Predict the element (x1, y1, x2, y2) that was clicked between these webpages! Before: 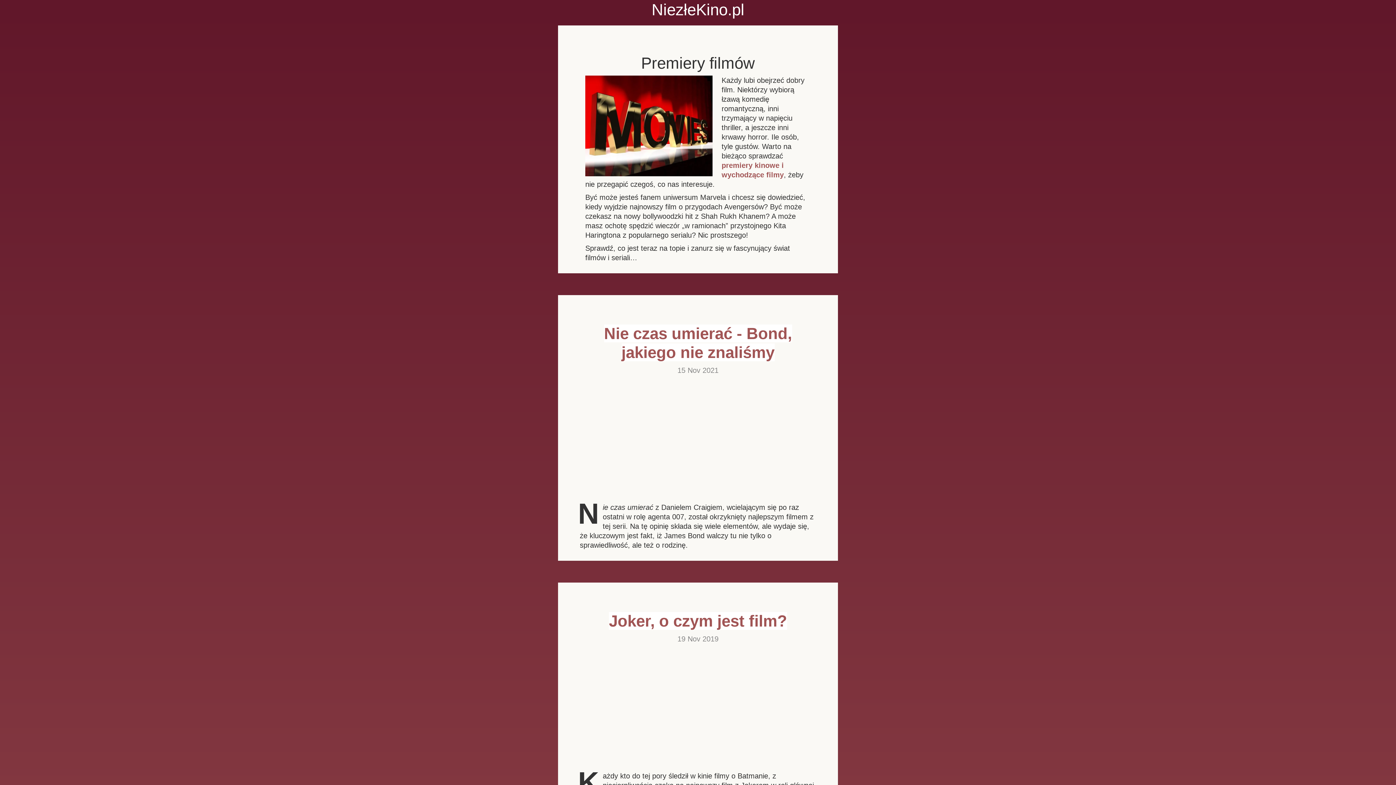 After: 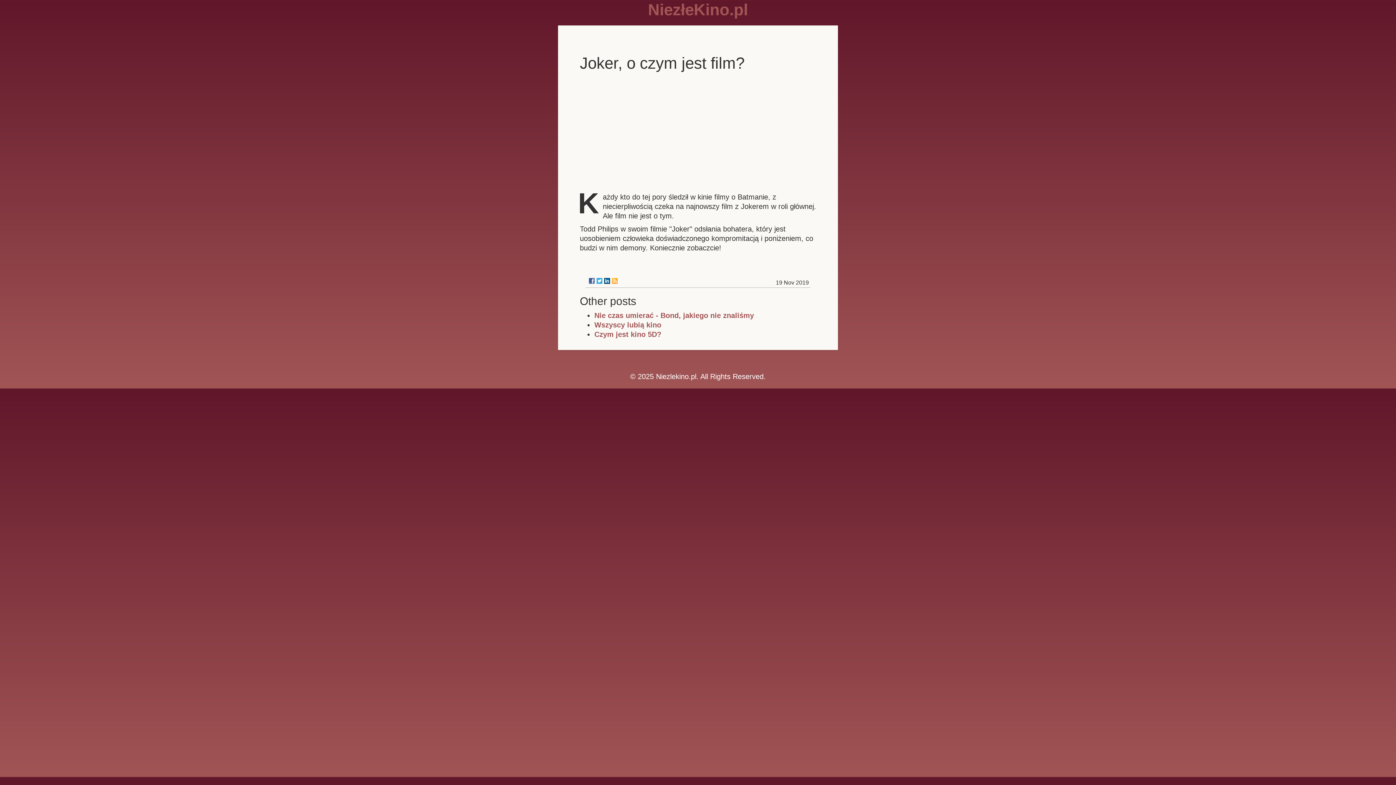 Action: bbox: (609, 612, 787, 630) label: Joker, o czym jest film?